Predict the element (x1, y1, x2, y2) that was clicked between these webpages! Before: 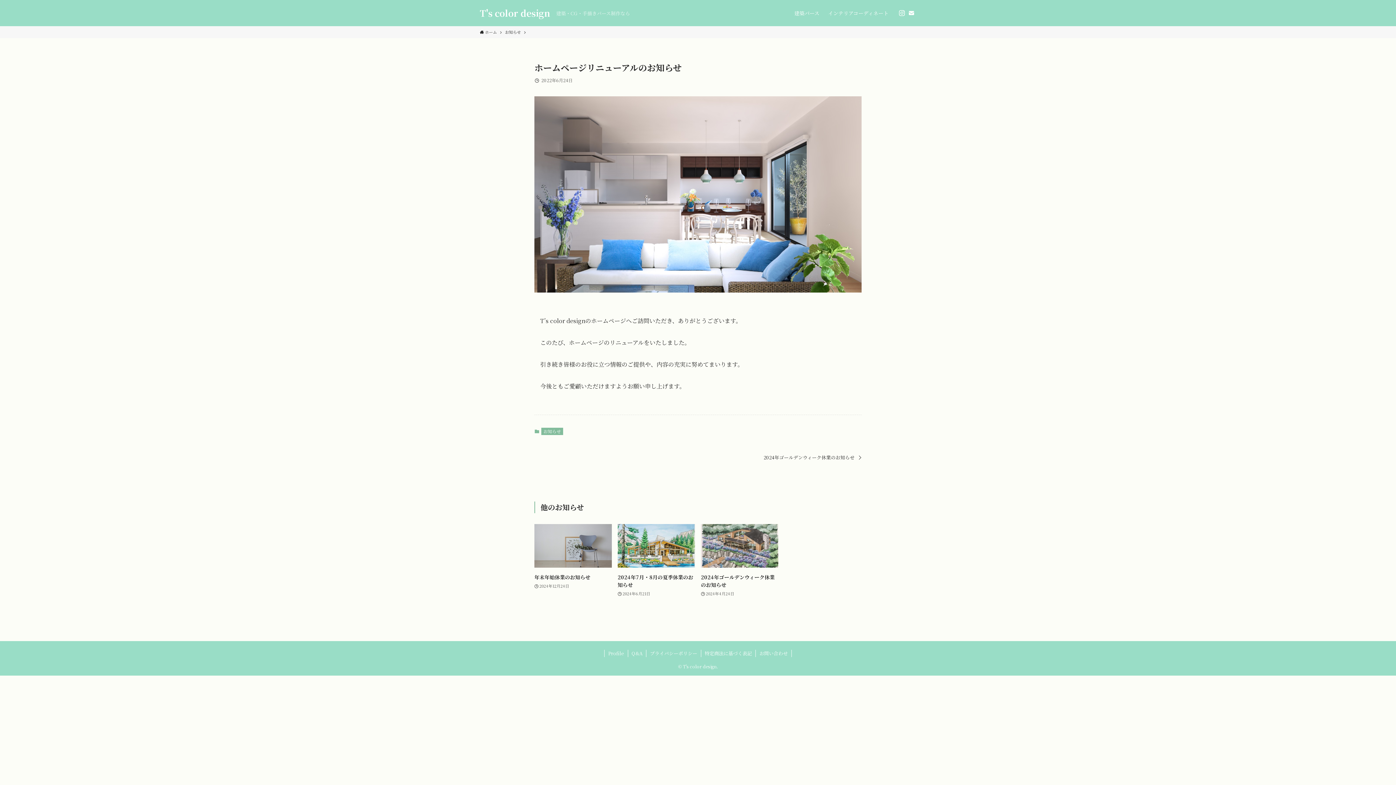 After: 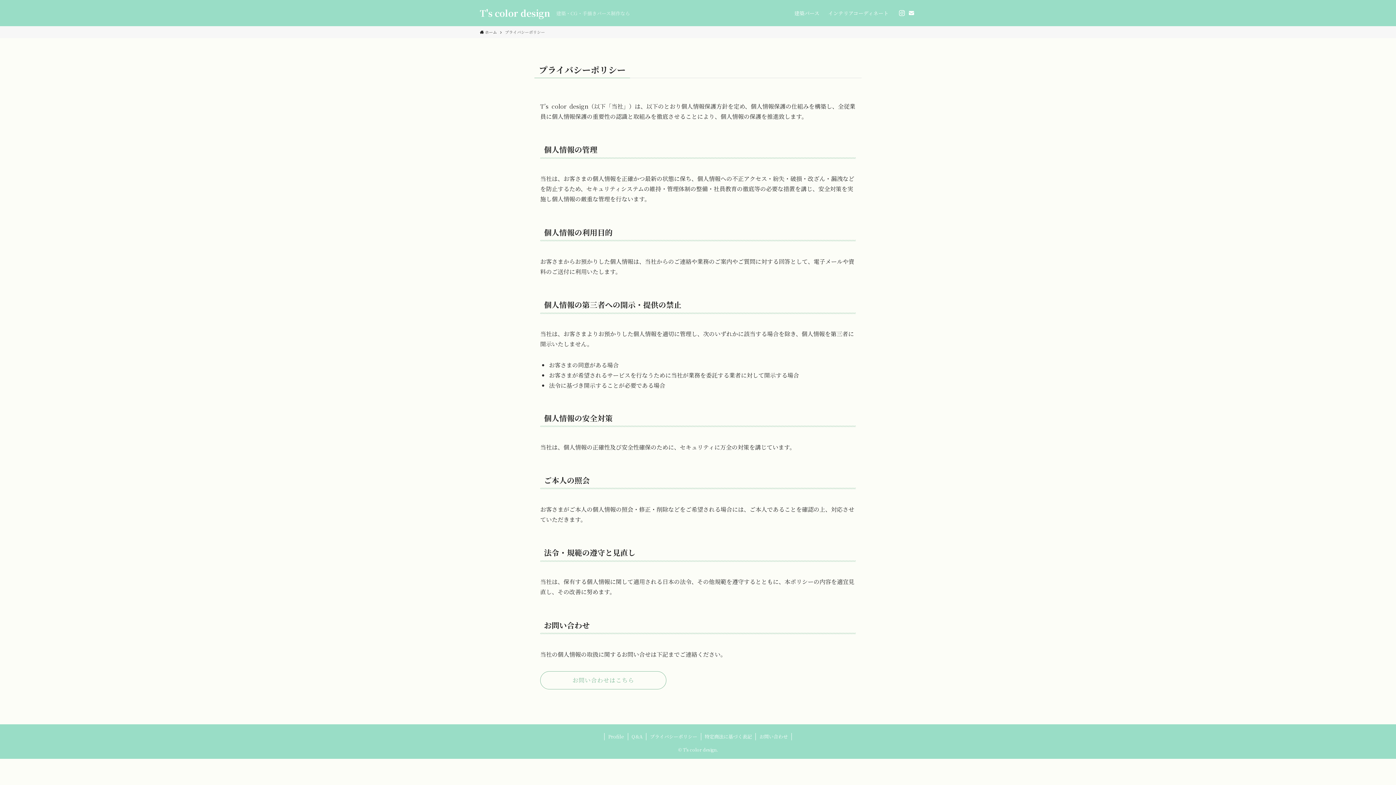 Action: bbox: (646, 650, 701, 657) label: プライバシーポリシー